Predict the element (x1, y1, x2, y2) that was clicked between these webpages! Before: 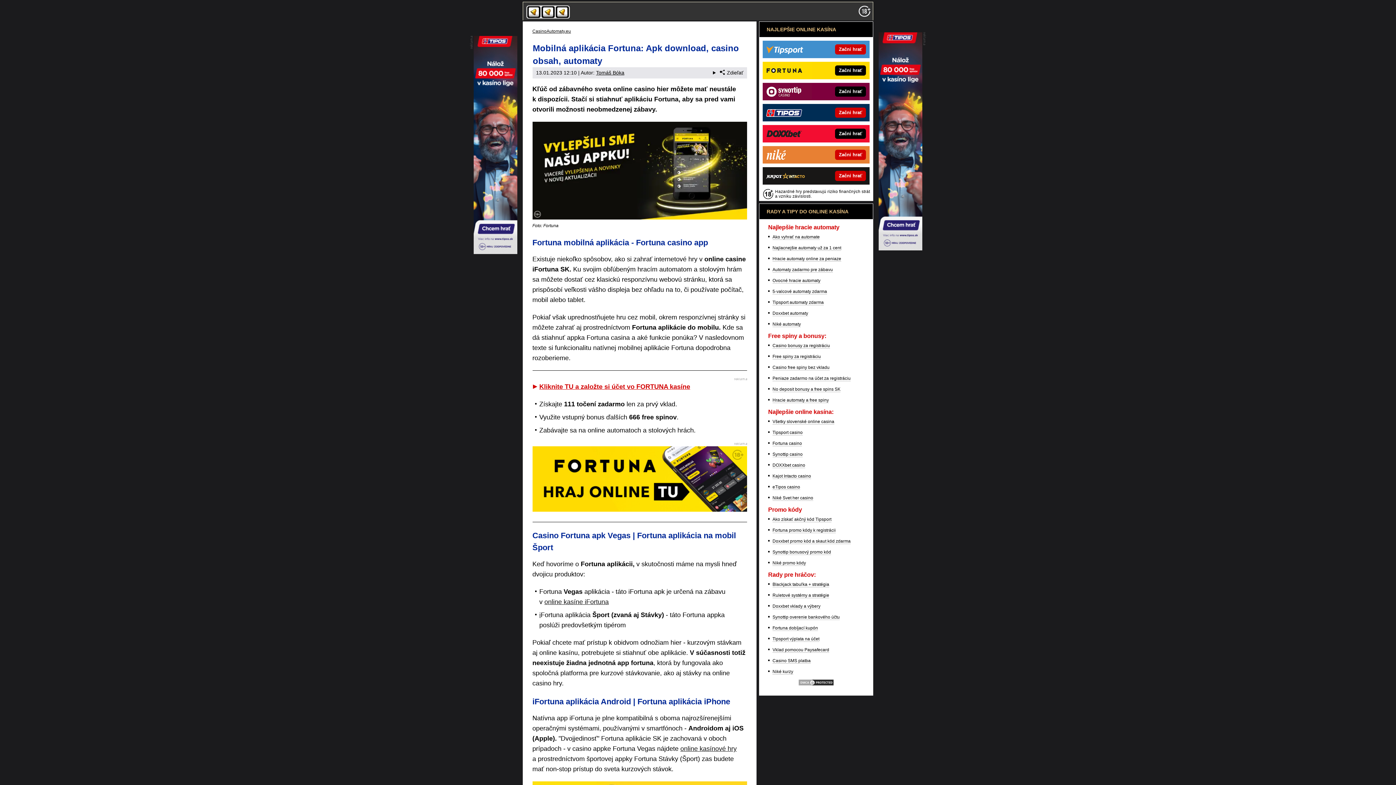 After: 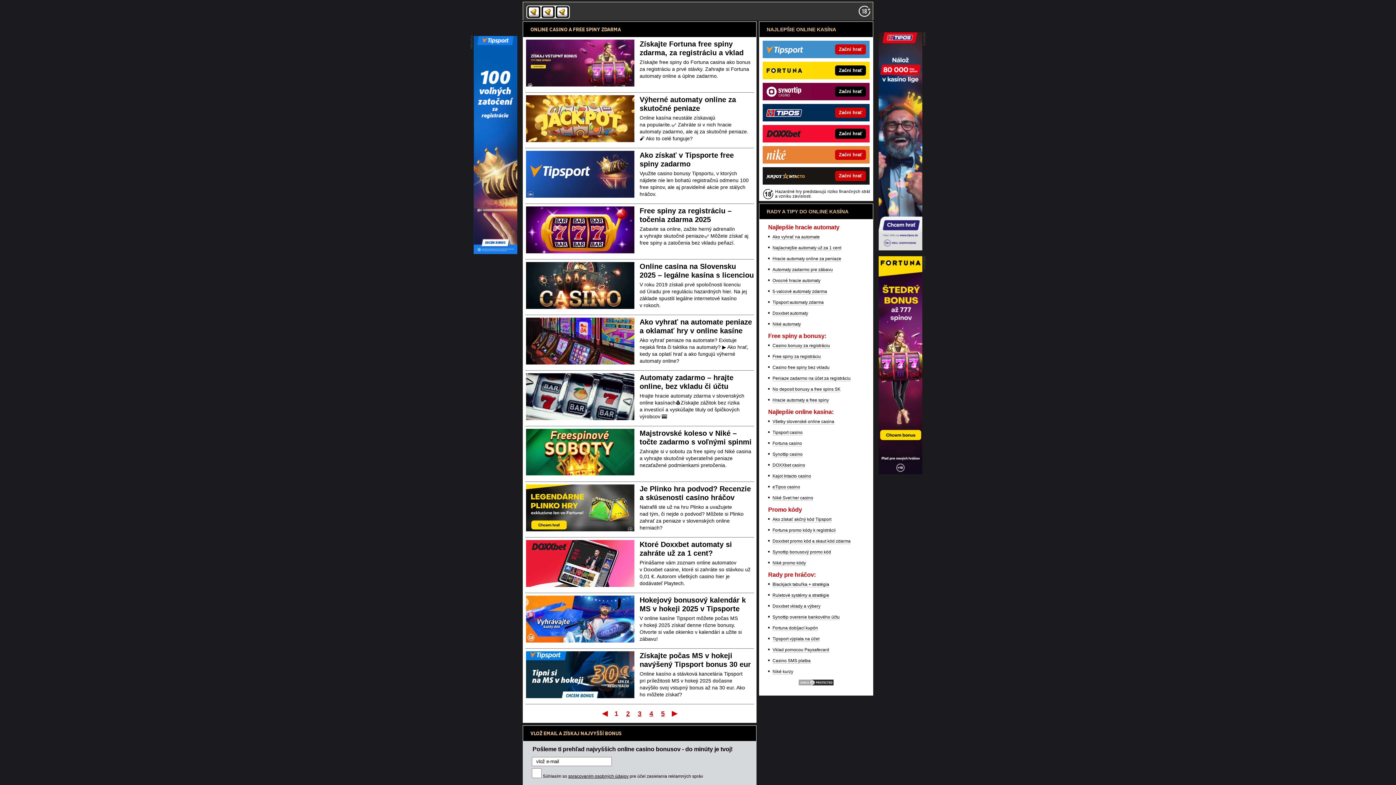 Action: bbox: (526, 5, 570, 20)